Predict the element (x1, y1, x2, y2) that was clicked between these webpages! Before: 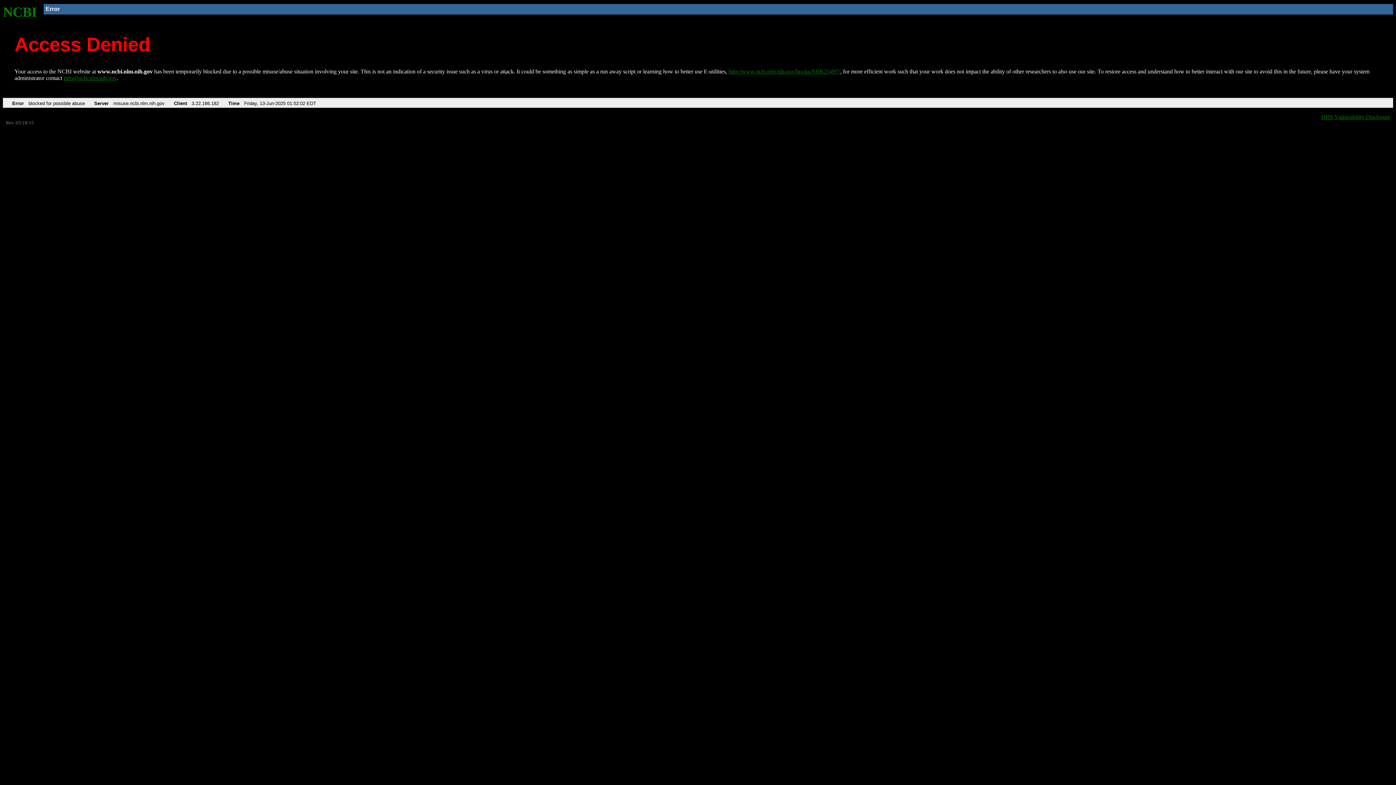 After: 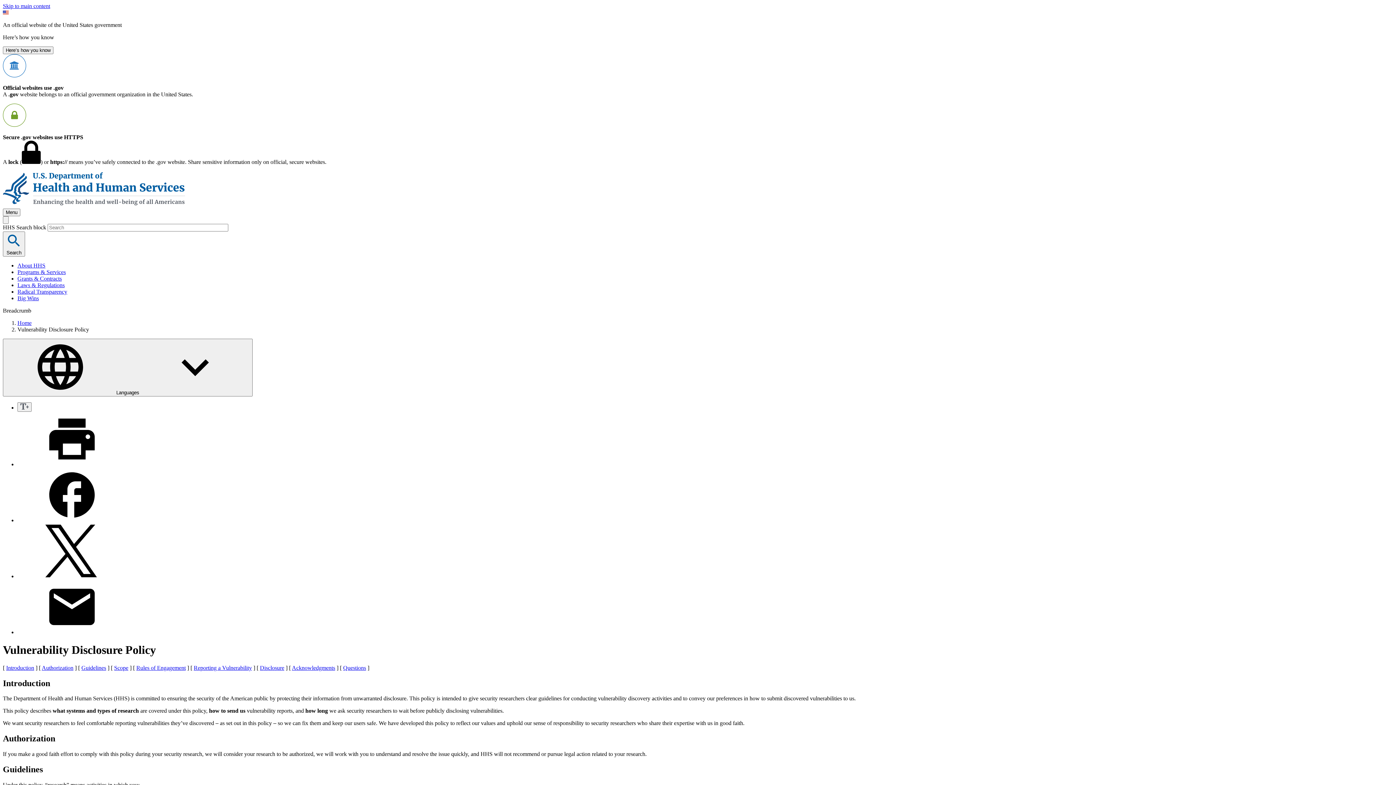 Action: label: HHS Vulnerability Disclosure bbox: (1321, 113, 1390, 119)